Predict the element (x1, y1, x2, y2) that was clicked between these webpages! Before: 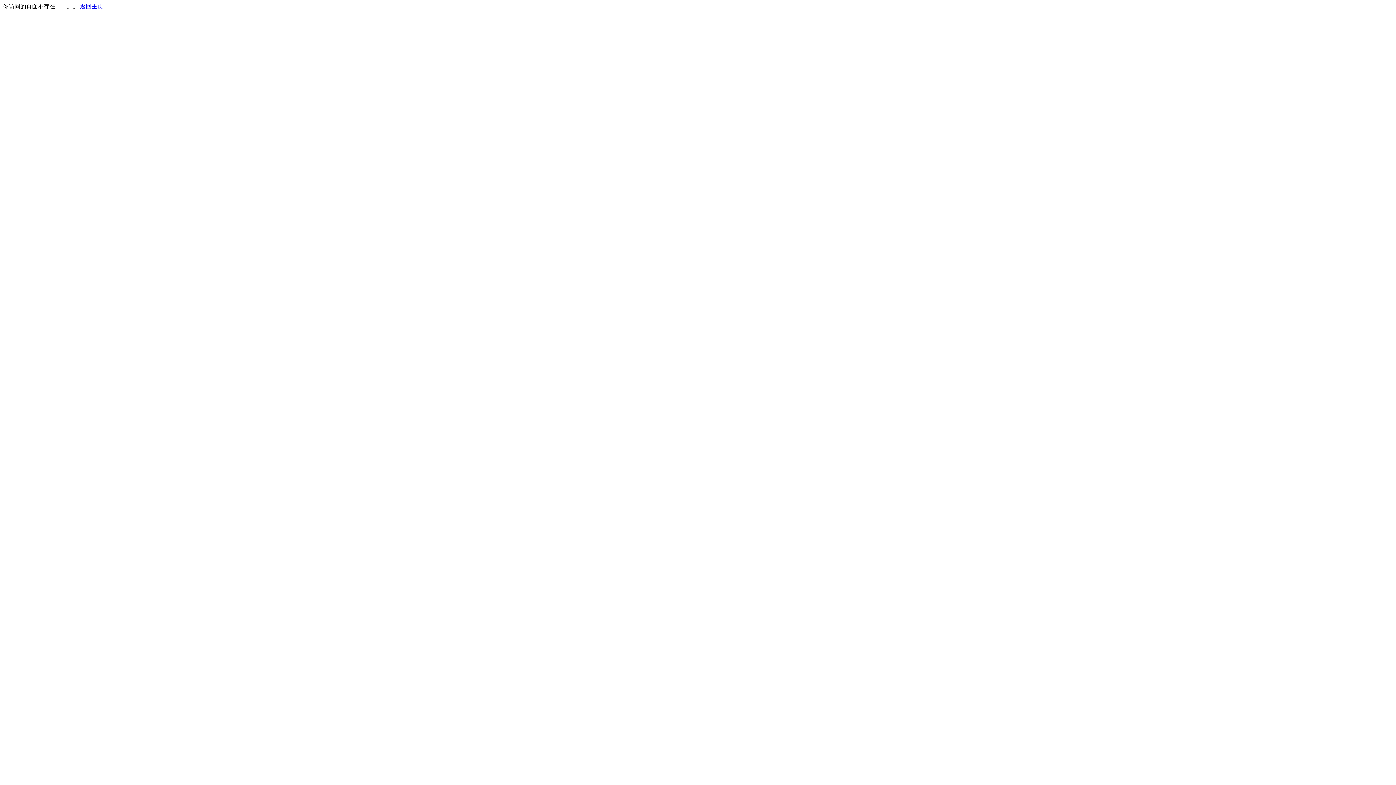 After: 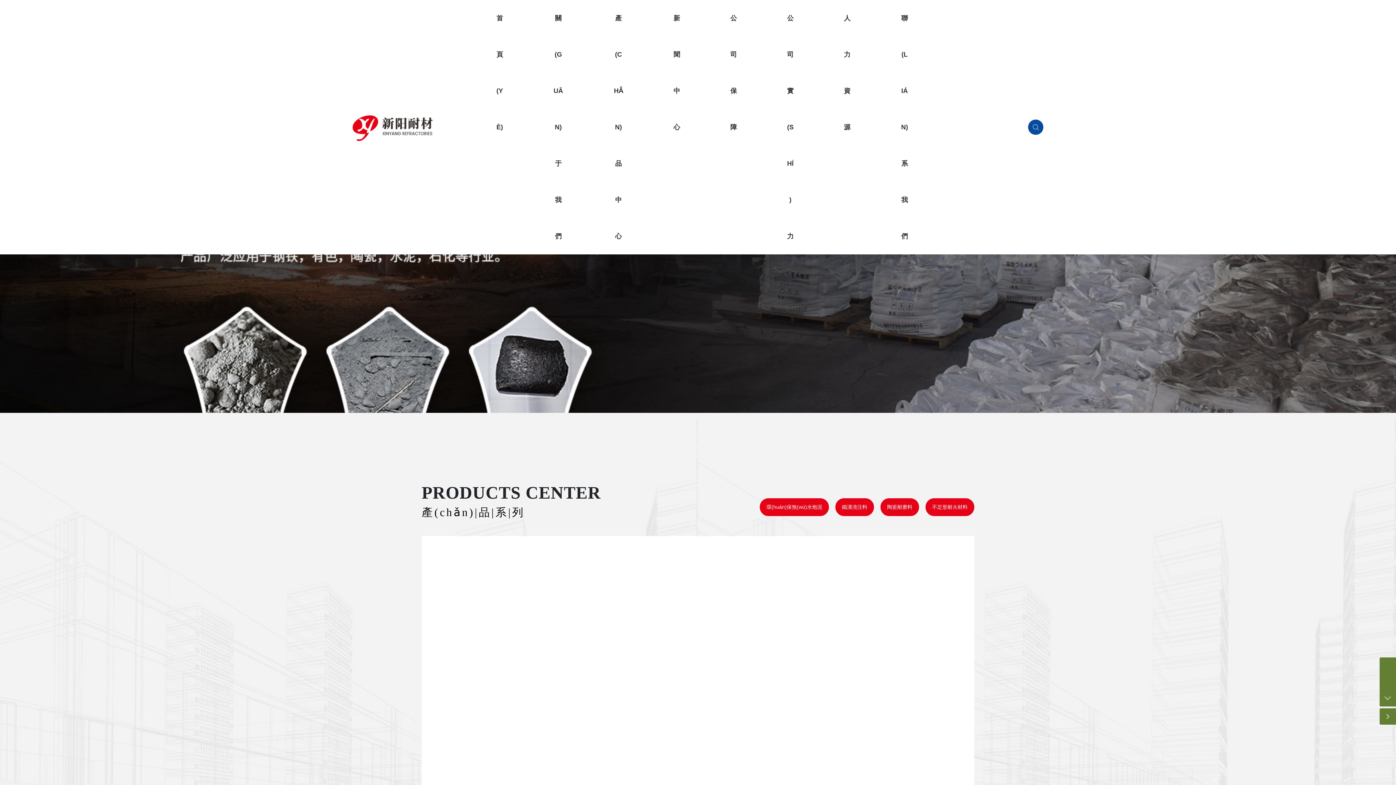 Action: label: 返回主页 bbox: (80, 3, 103, 9)